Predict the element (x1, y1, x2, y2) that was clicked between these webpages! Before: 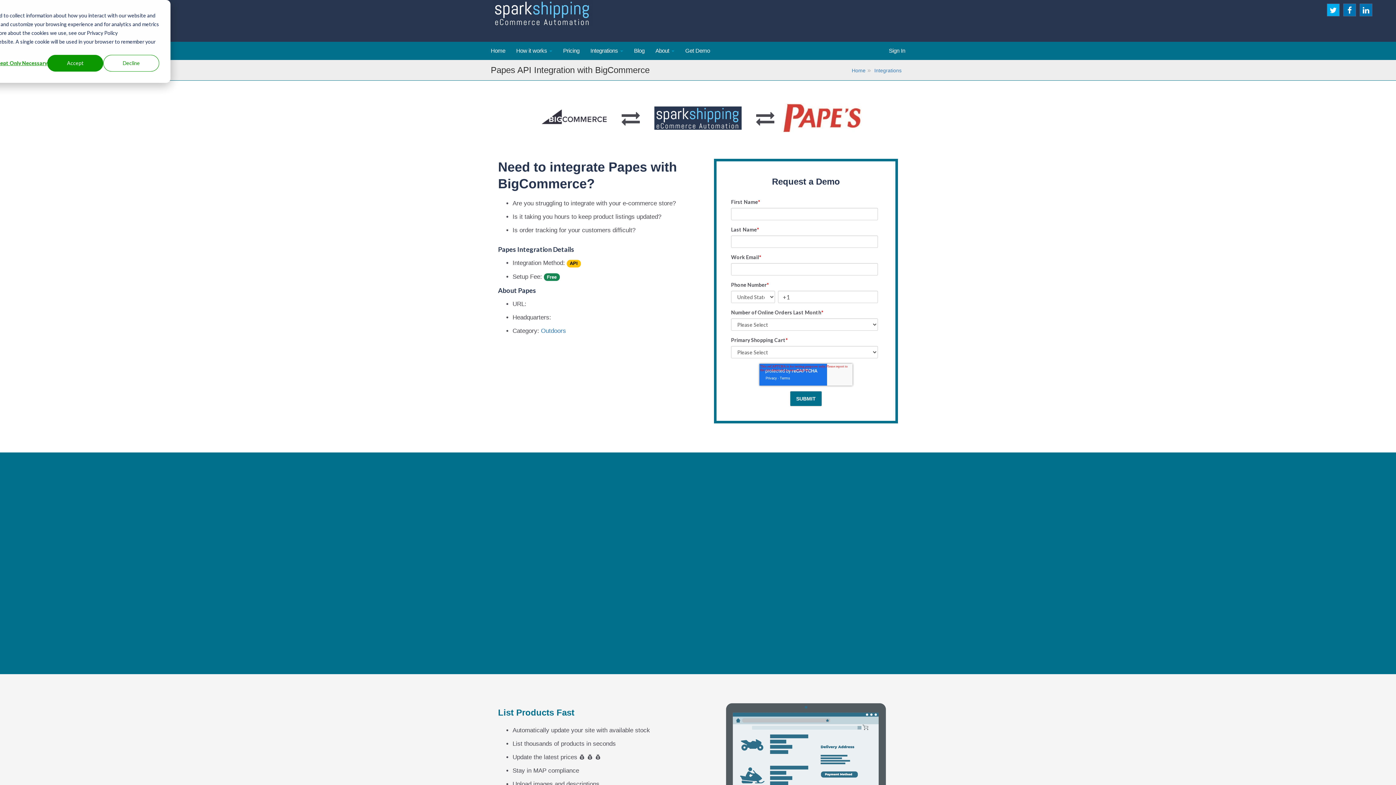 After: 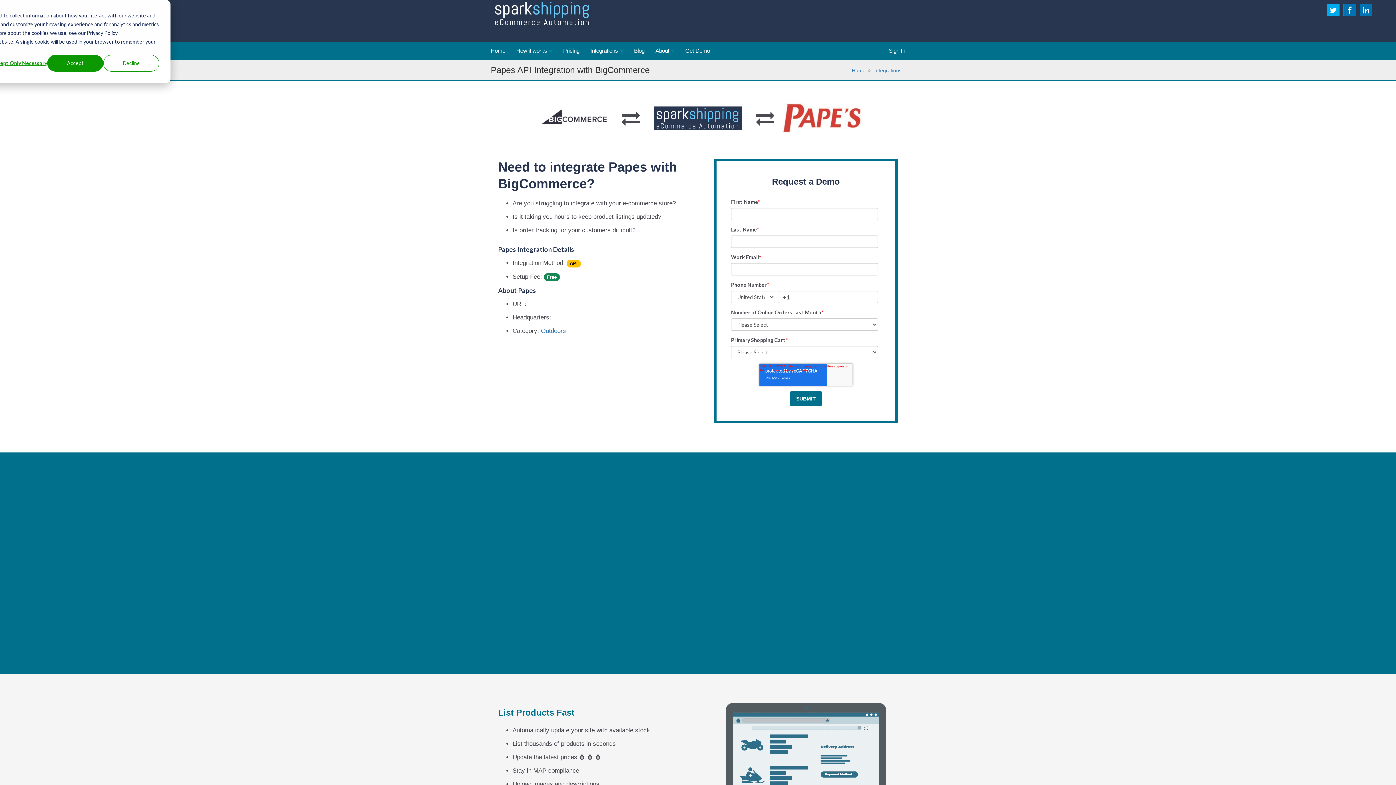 Action: bbox: (544, 273, 559, 280) label: Free